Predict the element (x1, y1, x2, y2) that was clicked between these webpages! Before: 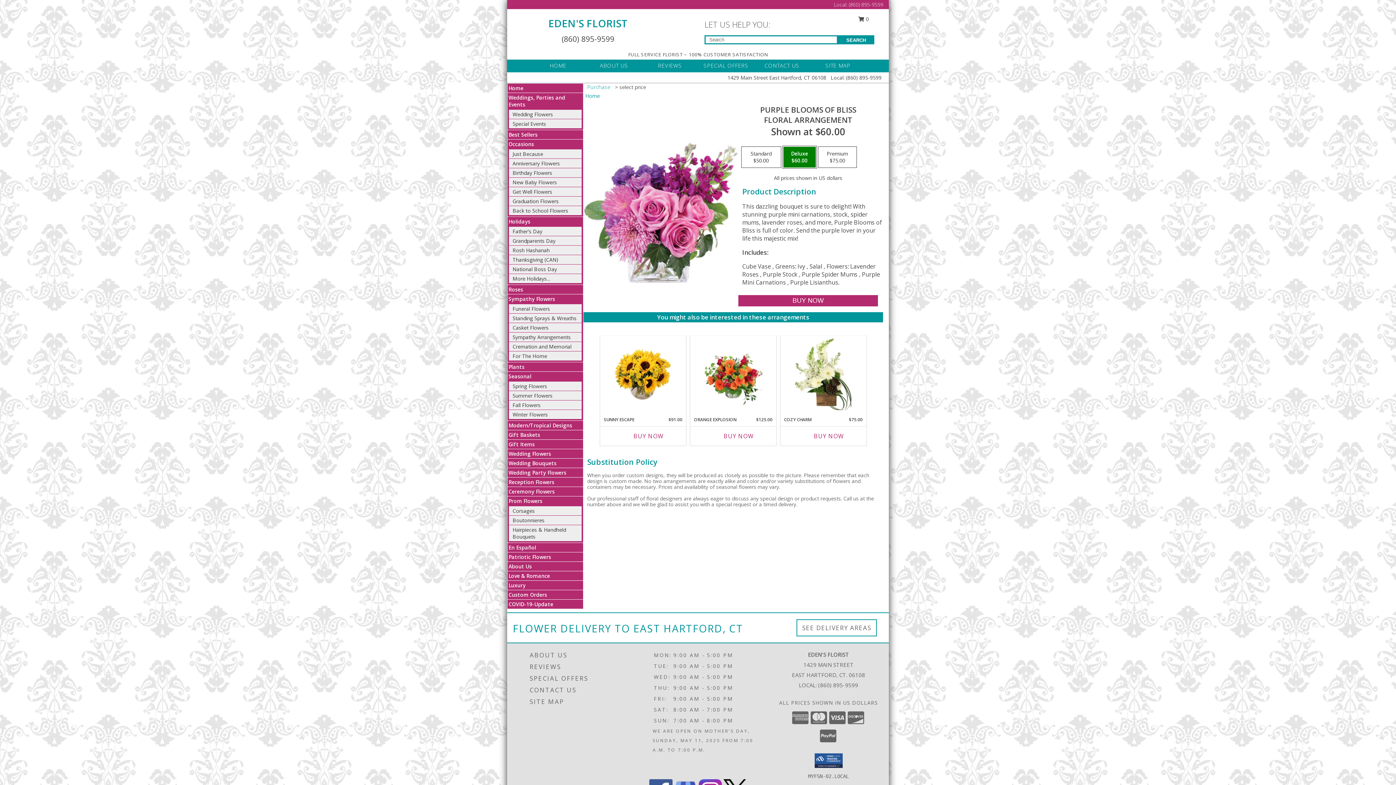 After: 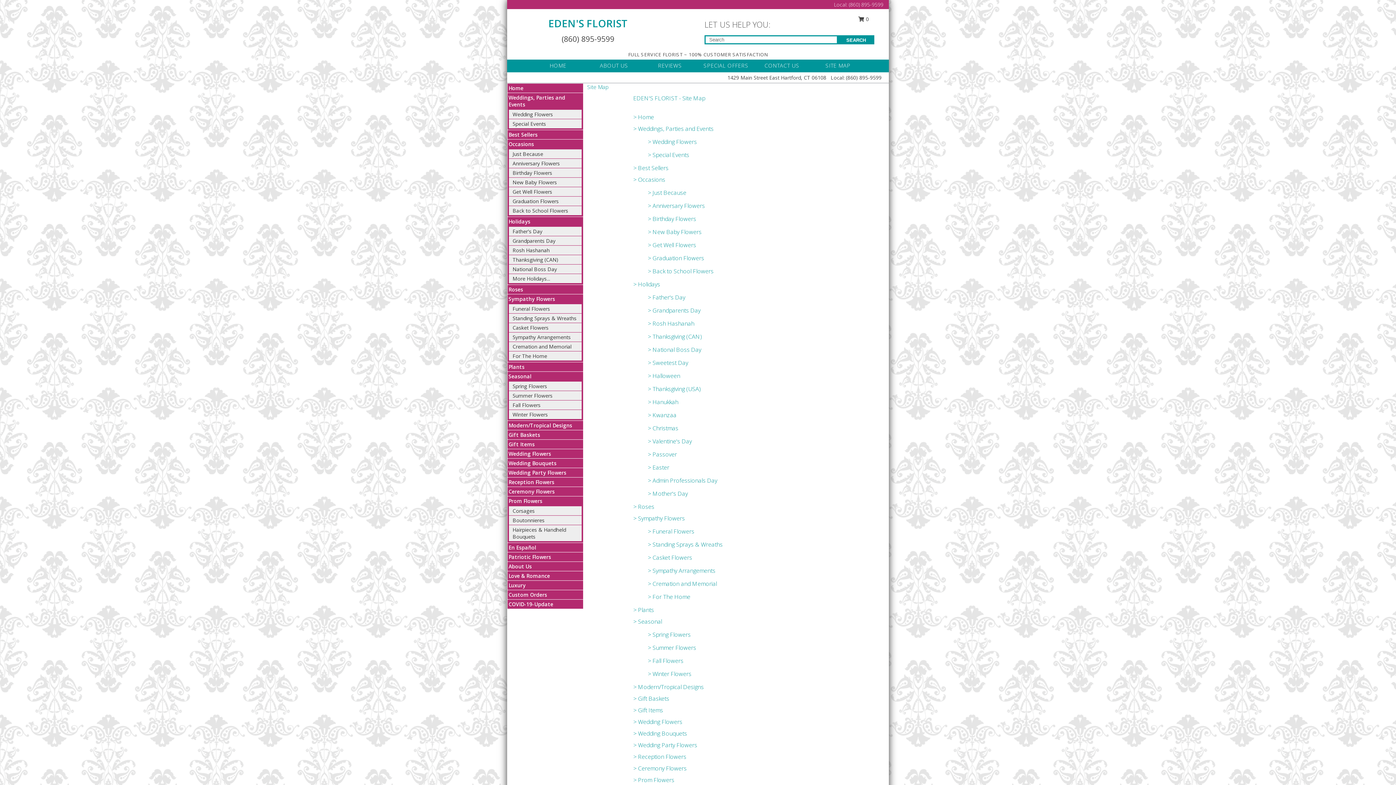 Action: label: SITE MAP bbox: (810, 59, 865, 72)